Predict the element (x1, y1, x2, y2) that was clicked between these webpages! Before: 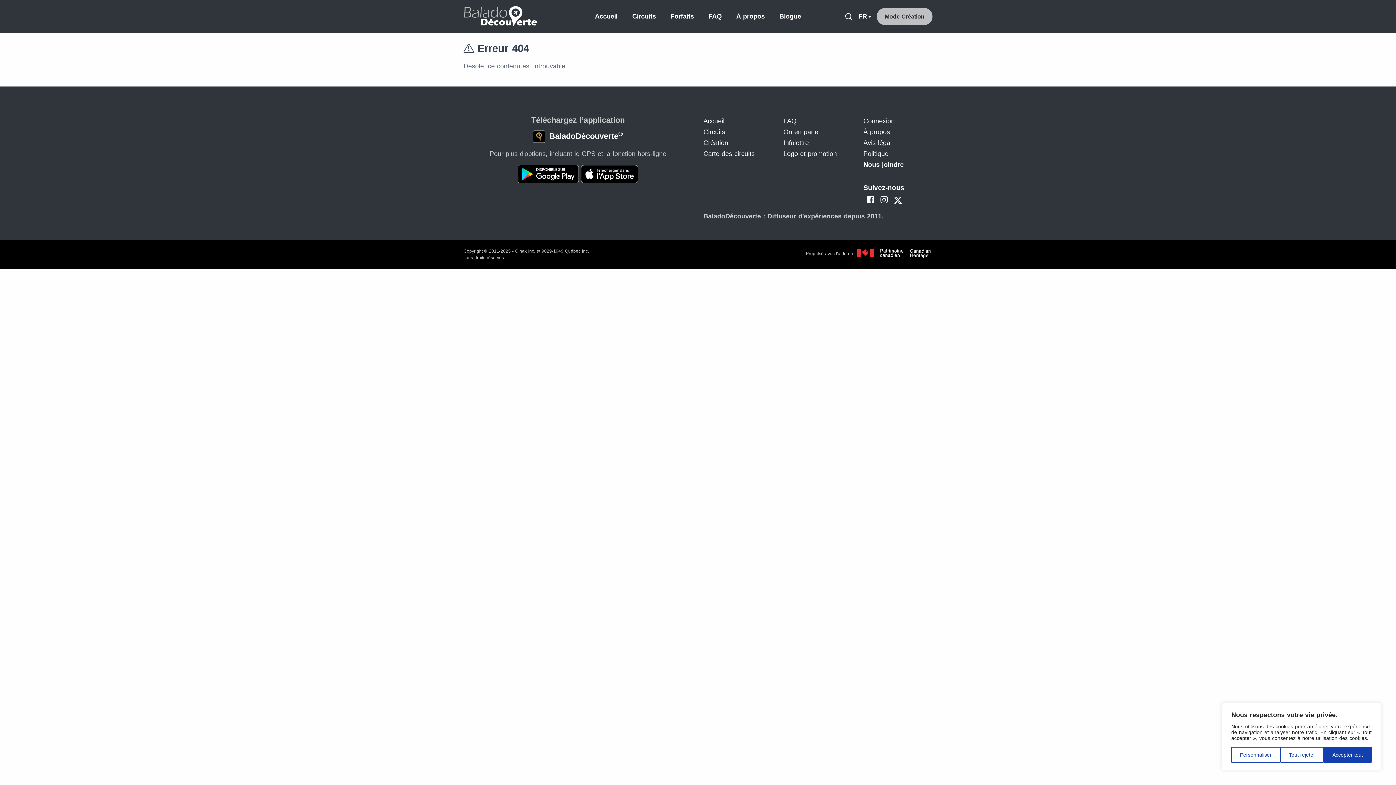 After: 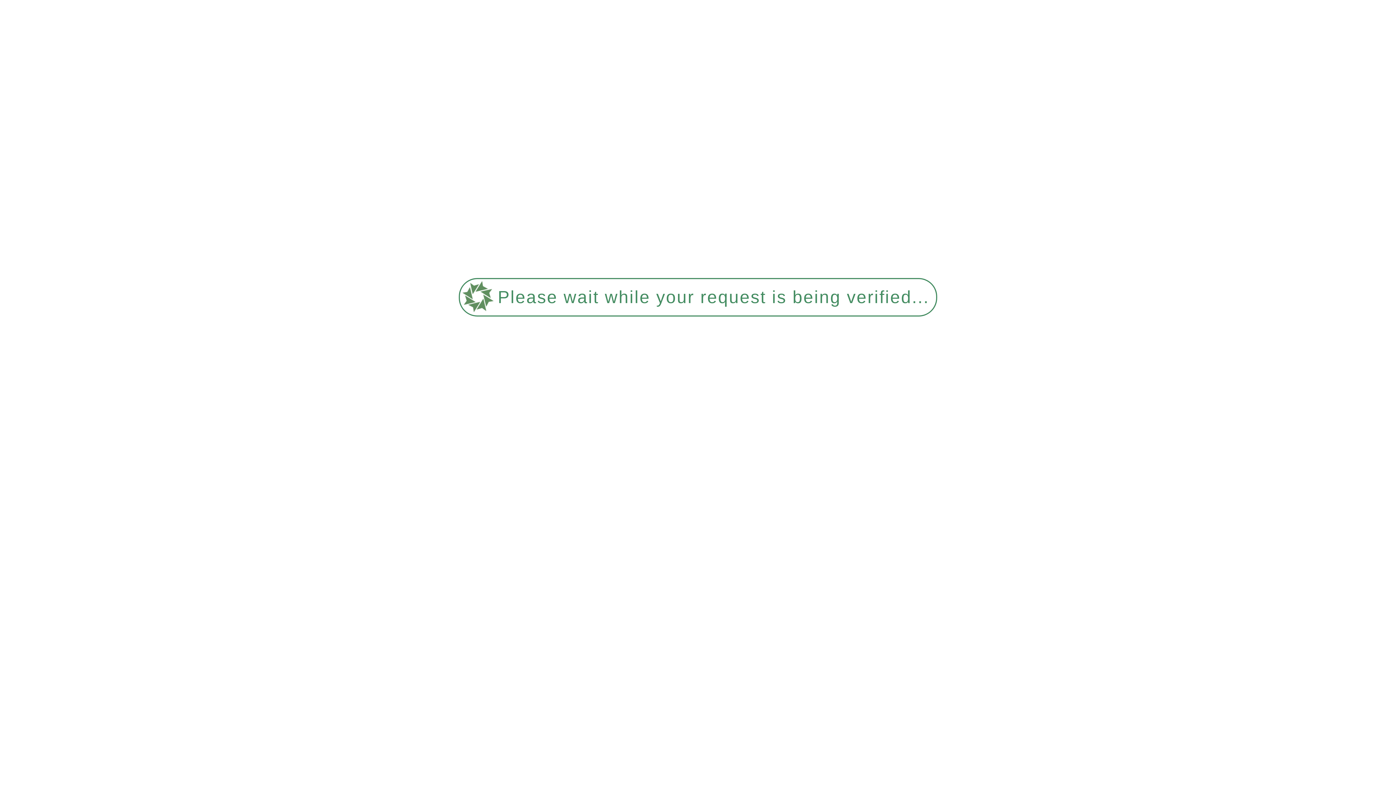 Action: bbox: (463, 12, 537, 18)